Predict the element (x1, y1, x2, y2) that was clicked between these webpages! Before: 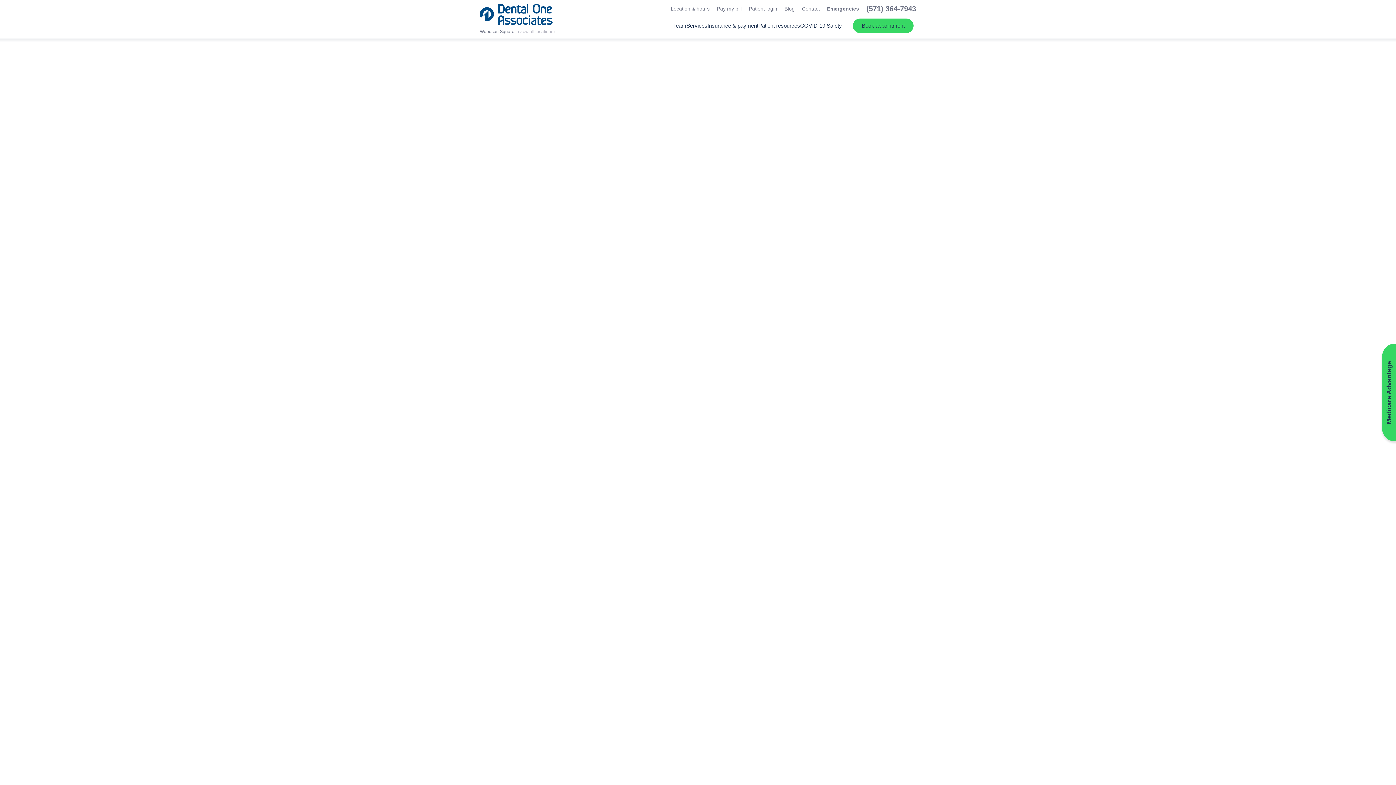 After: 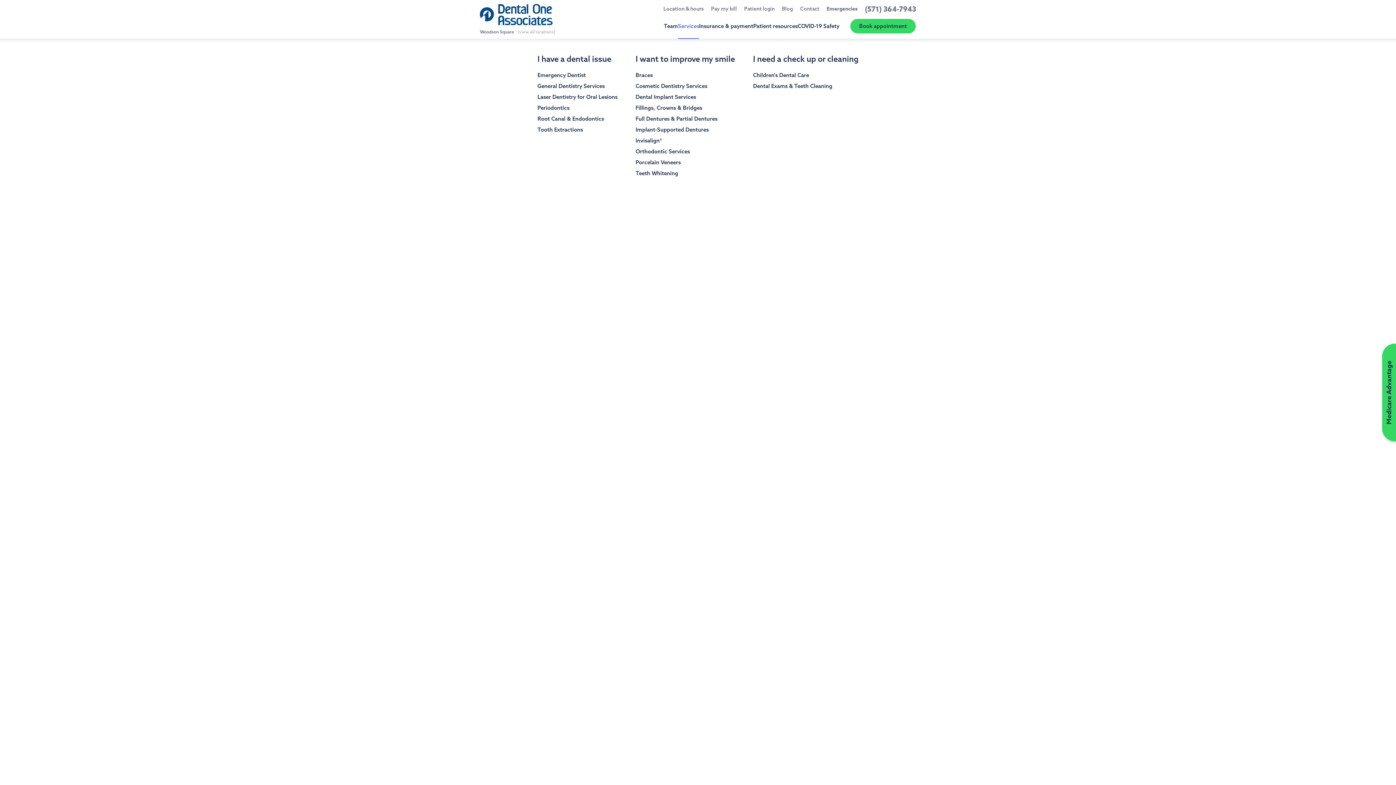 Action: label: Team
Meet our team
Thomas Lin, DMD, MSc
Nikki T. Nguyen, DDS
Peng K. Wang, DDS
Jinyoung Kim, DMD
Sandy Lin, DMD bbox: (673, 18, 686, 38)